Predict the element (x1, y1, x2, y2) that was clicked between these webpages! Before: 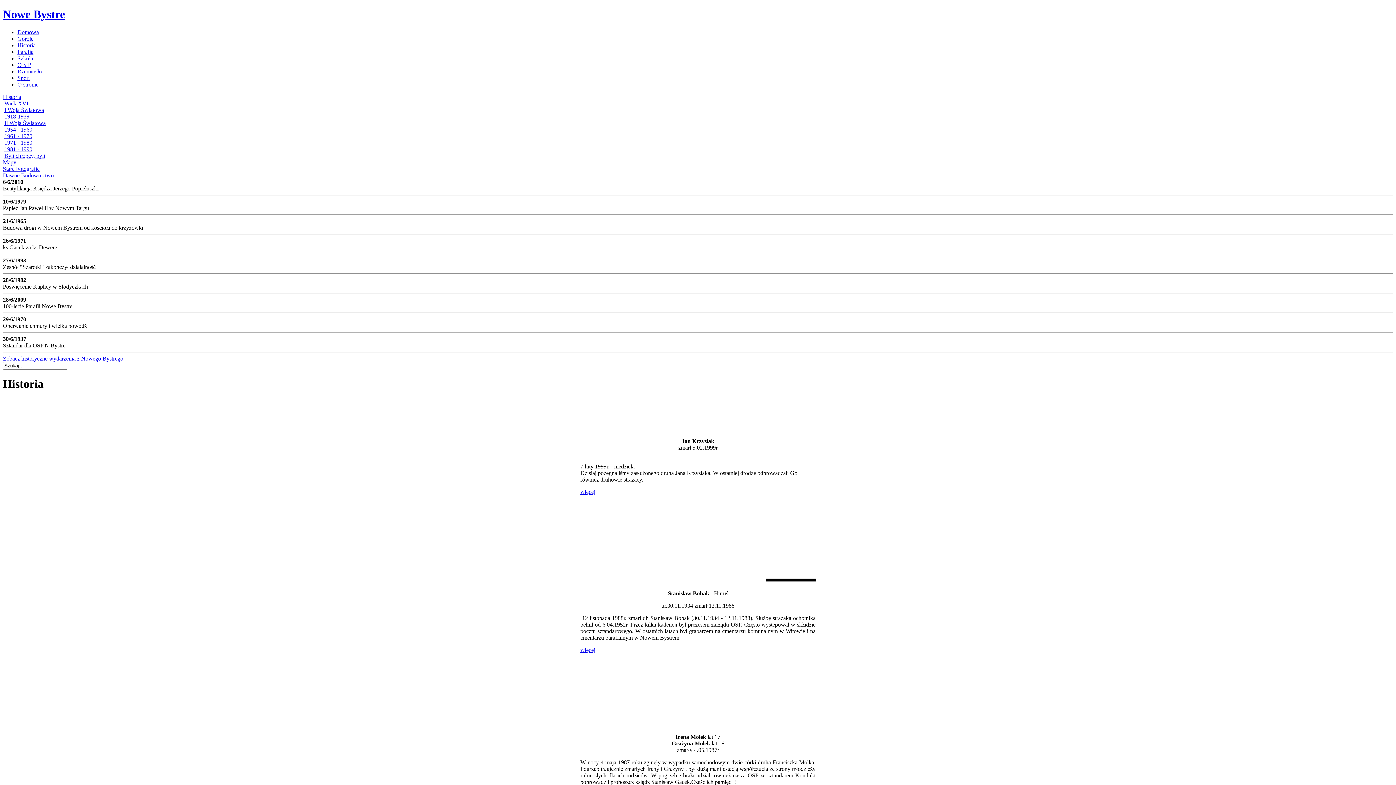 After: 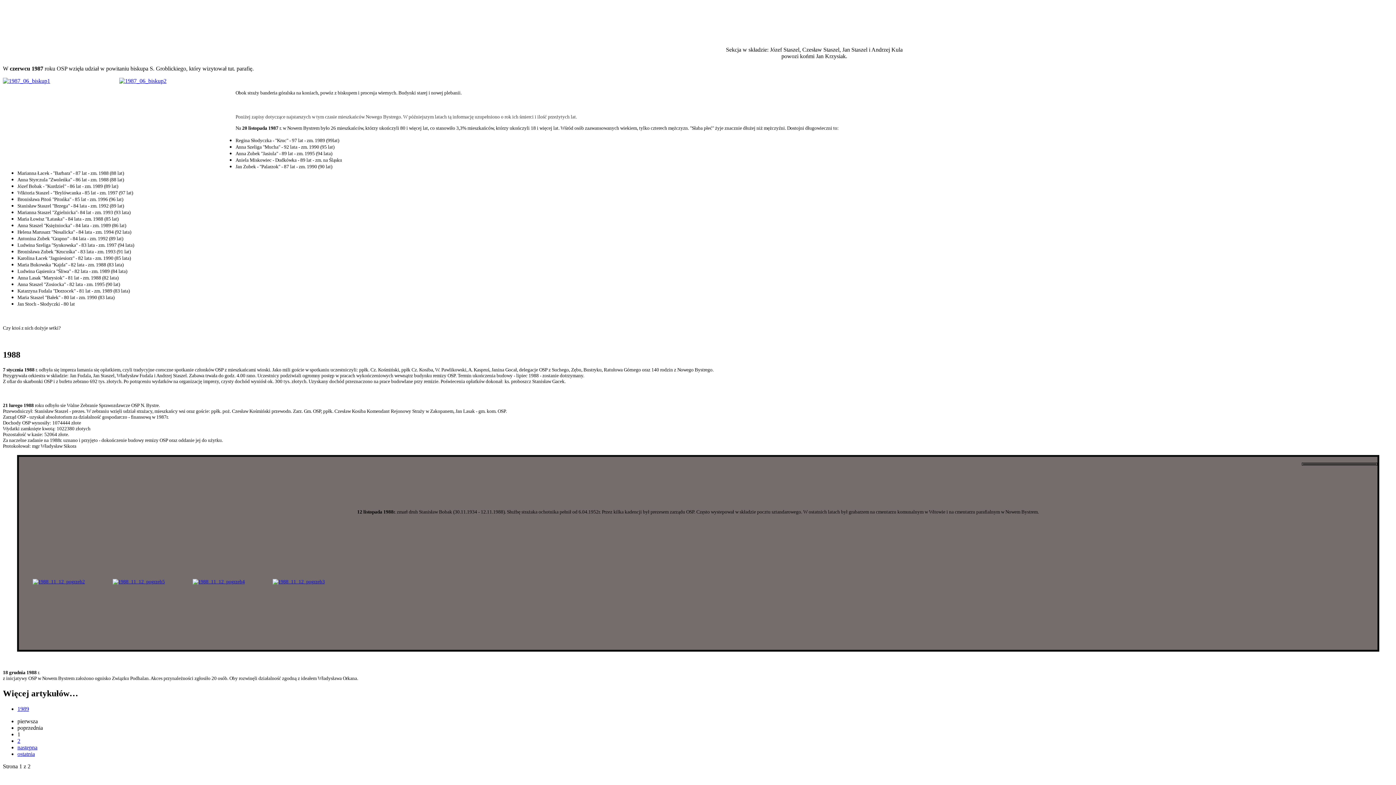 Action: bbox: (580, 647, 595, 653) label: więcej